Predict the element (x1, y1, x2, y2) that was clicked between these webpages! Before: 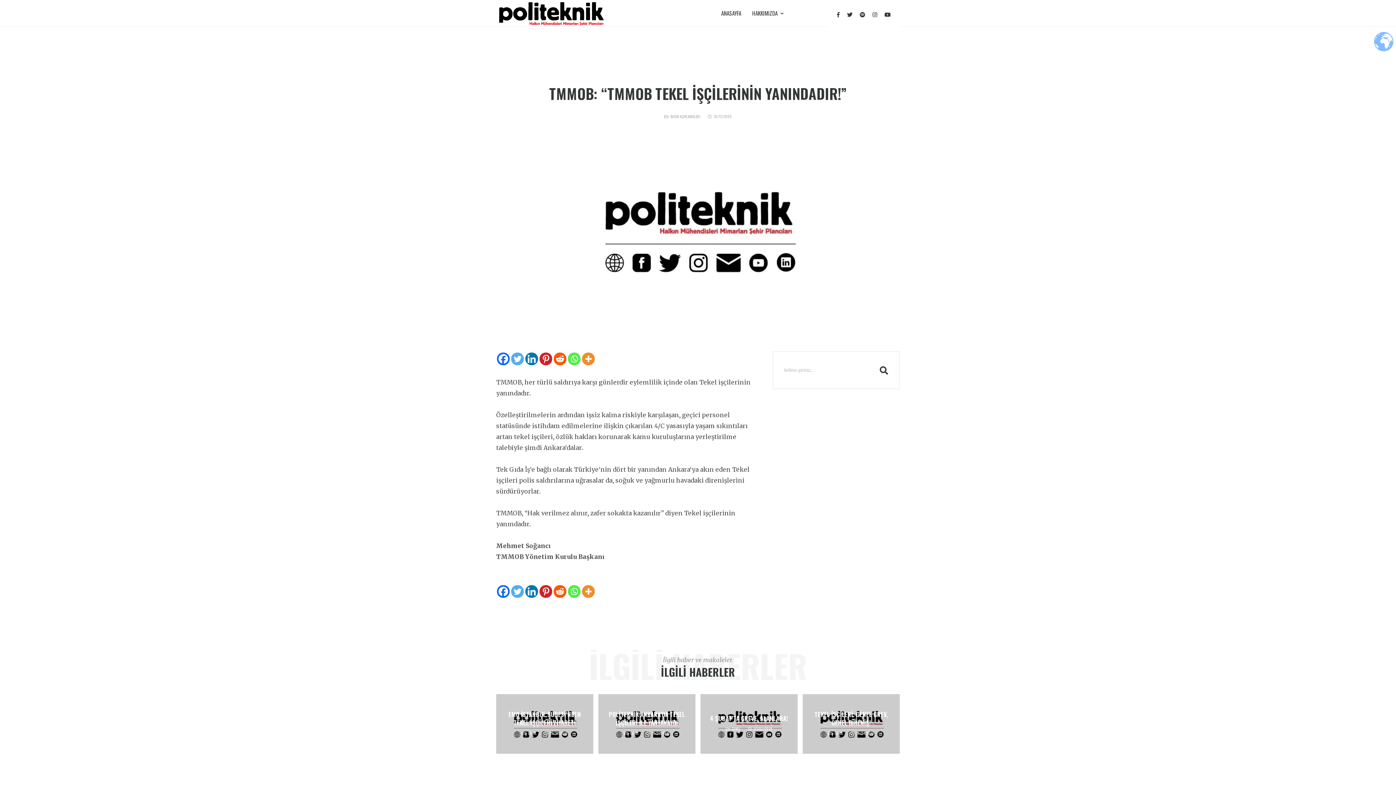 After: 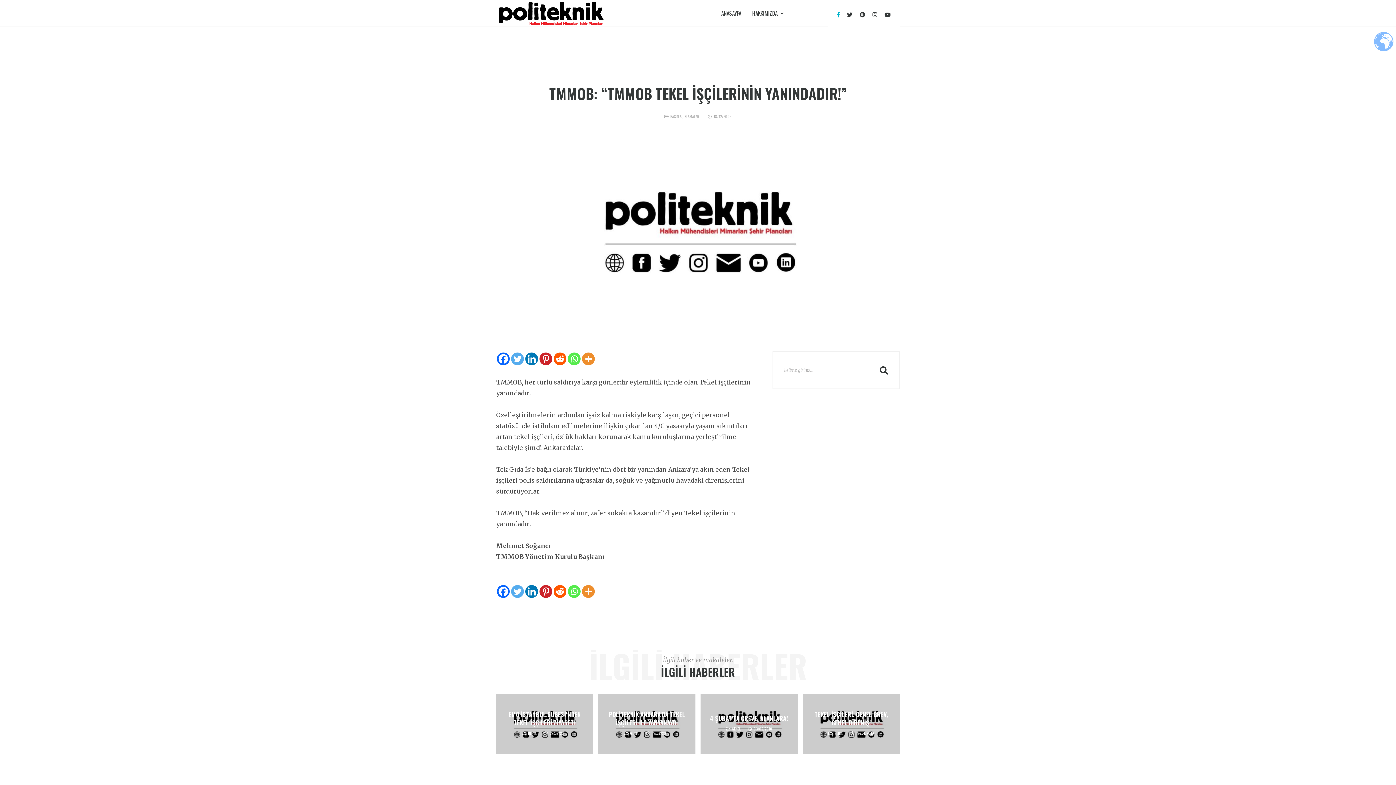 Action: bbox: (837, 11, 840, 18)